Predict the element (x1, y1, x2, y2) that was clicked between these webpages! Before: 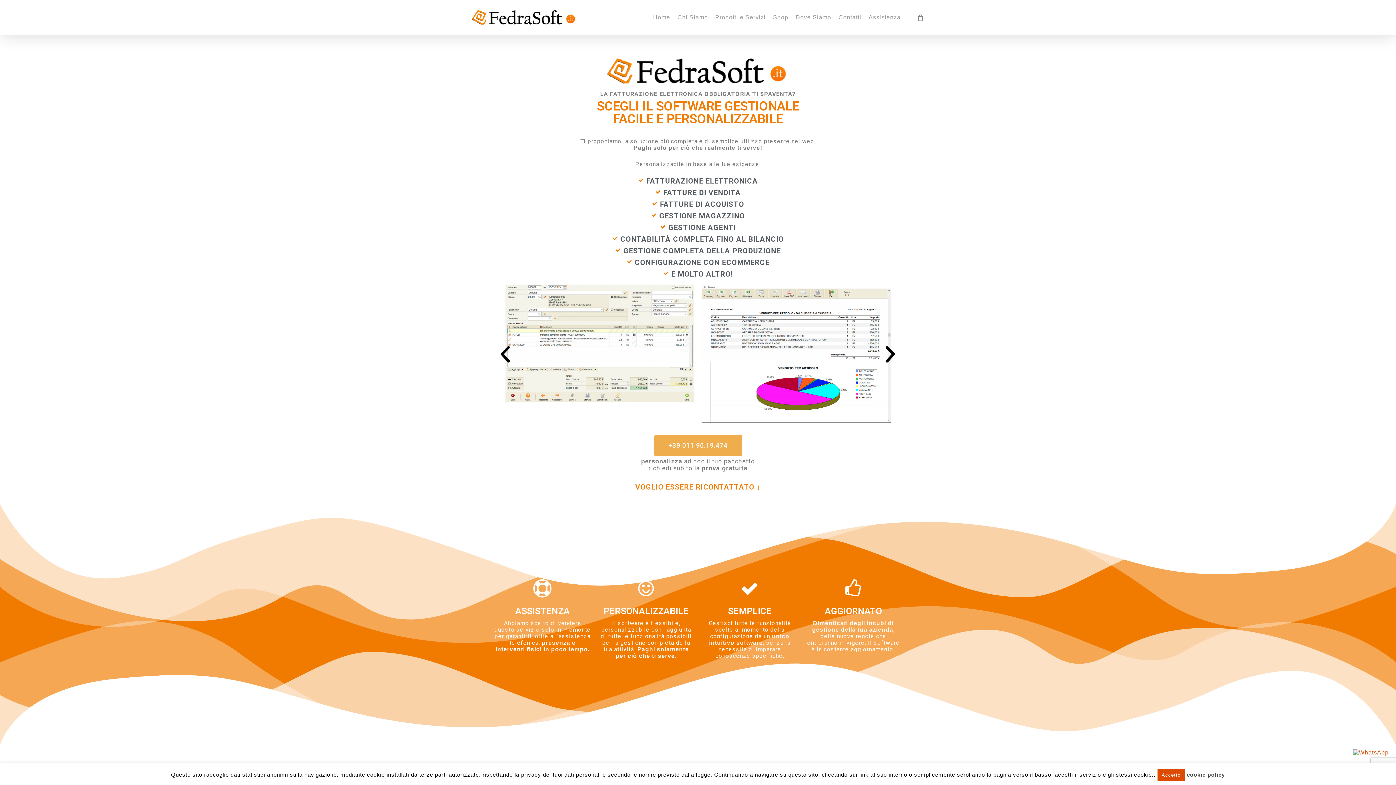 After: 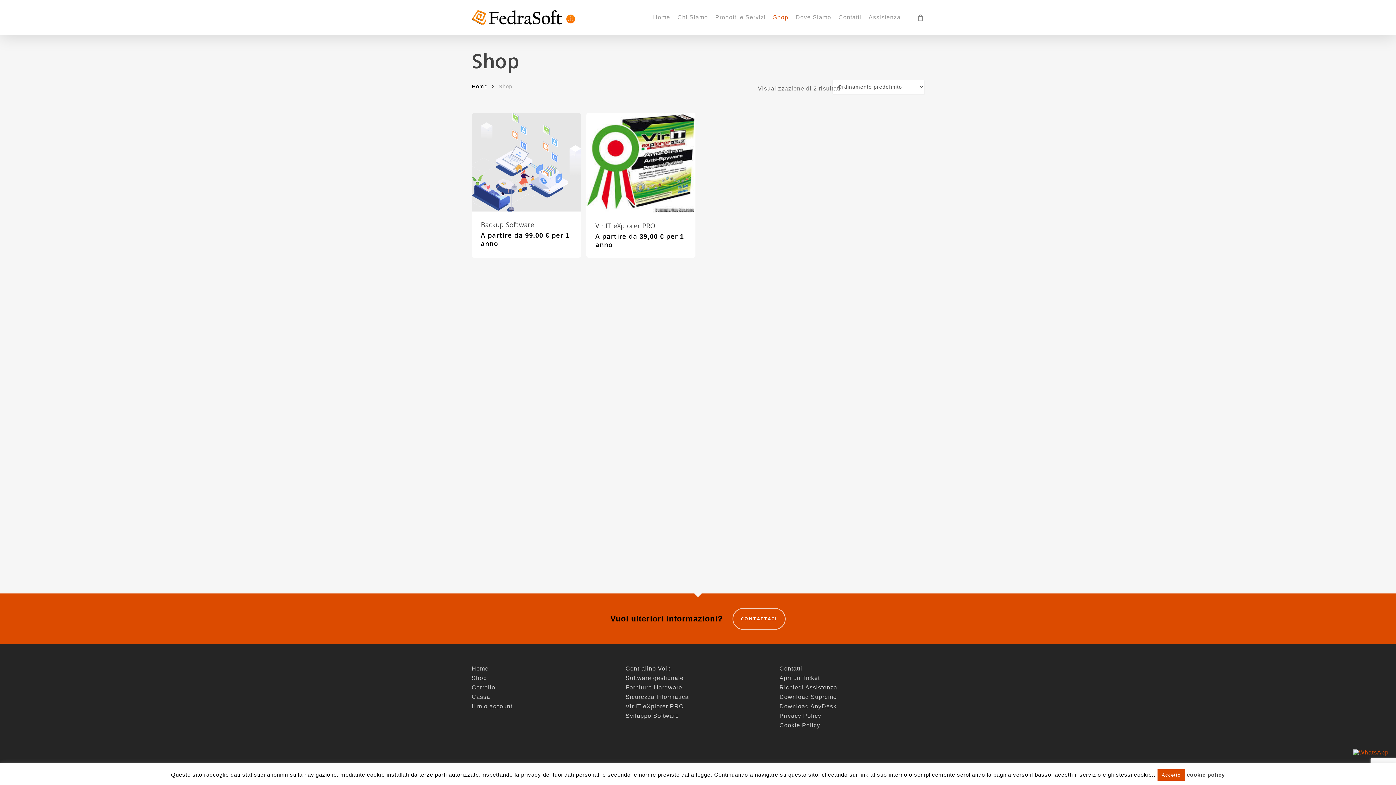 Action: label: Shop bbox: (769, 14, 792, 20)